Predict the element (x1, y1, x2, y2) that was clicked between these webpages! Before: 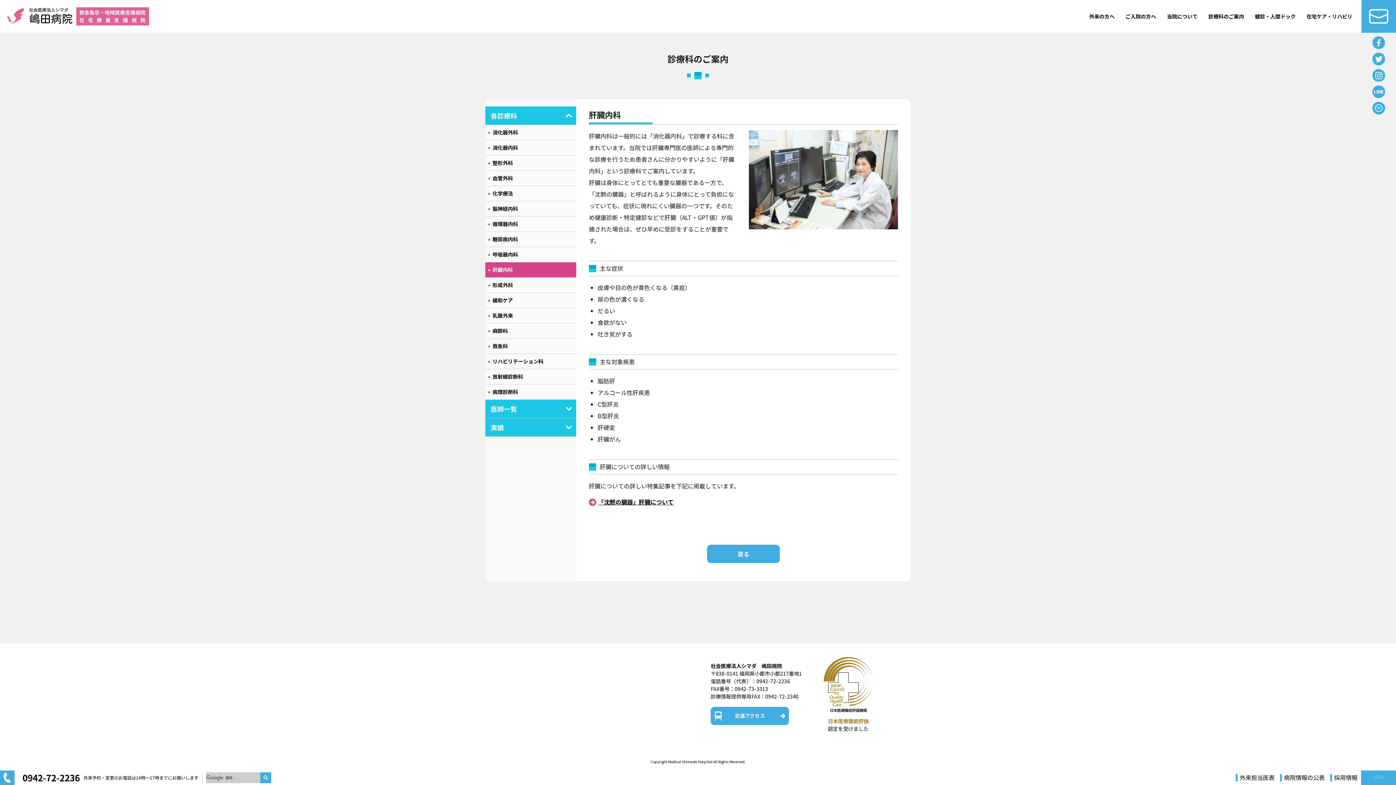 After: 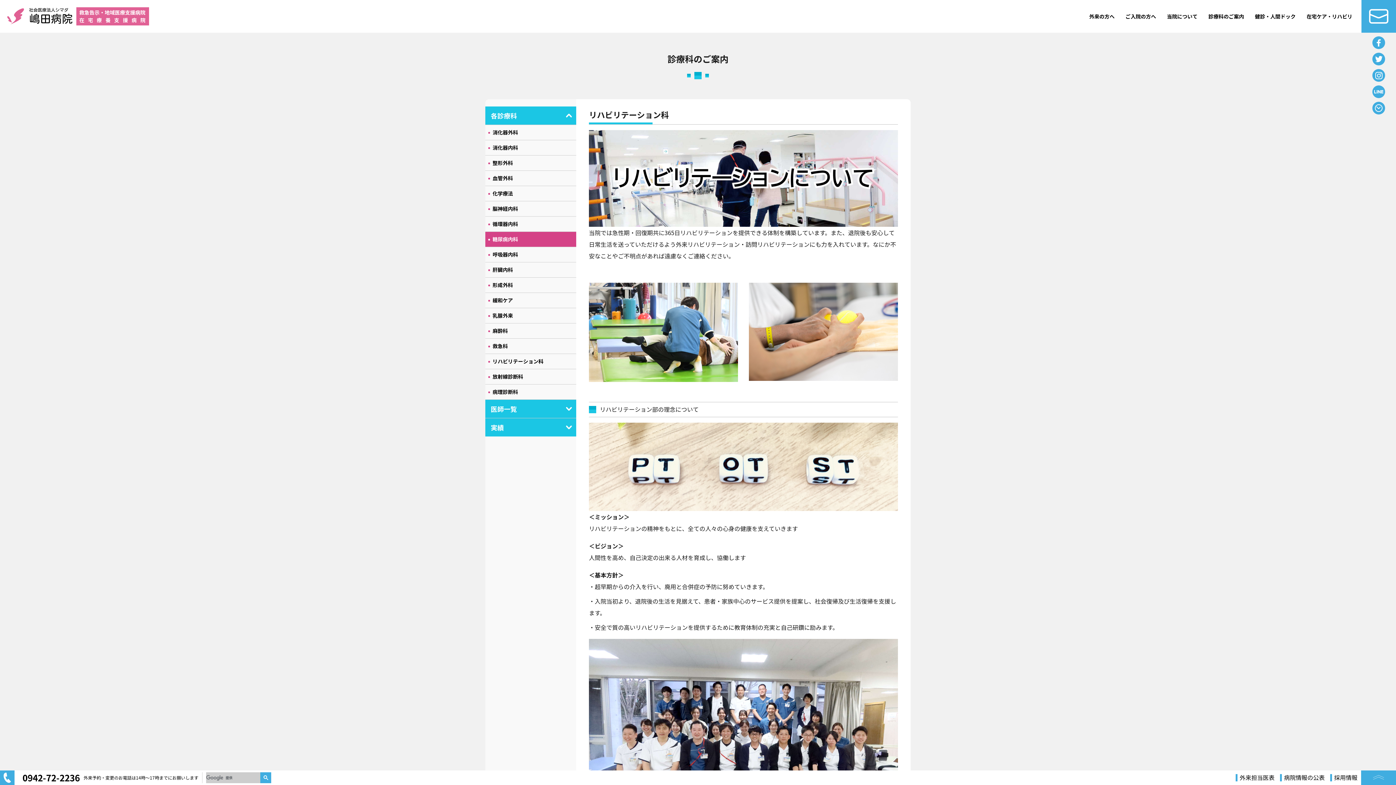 Action: label: リハビリテーション科 bbox: (485, 354, 576, 369)